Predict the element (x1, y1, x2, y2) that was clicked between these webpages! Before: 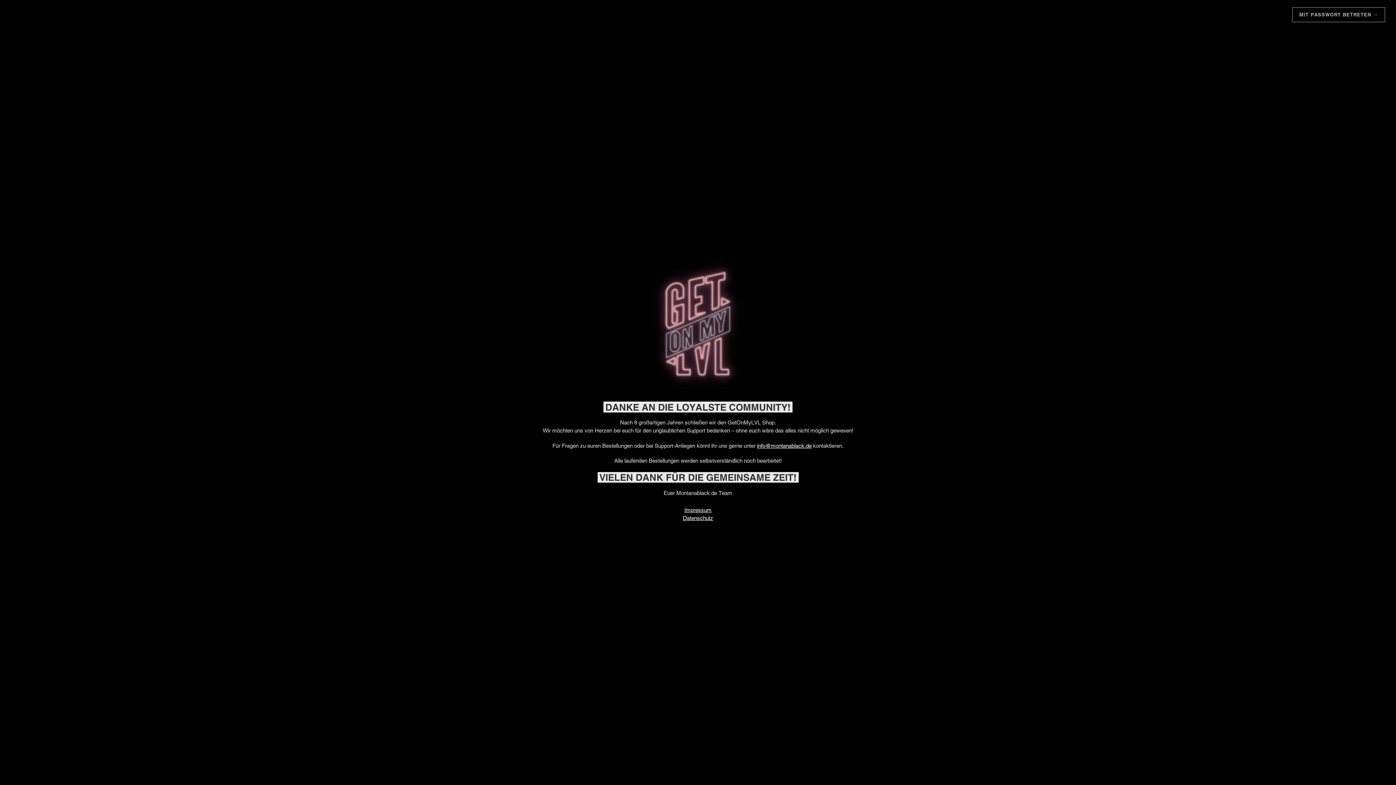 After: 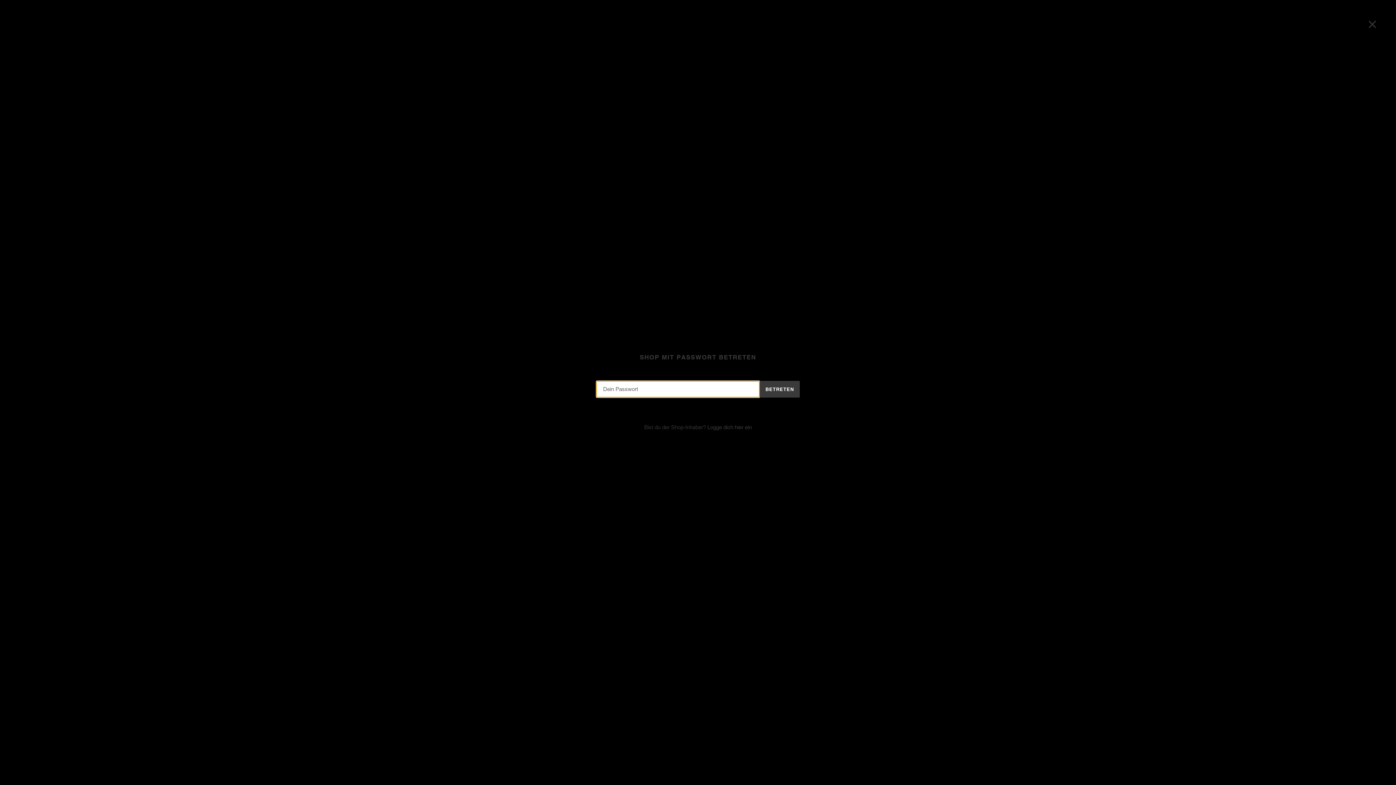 Action: label: MIT PASSWORT BETRETEN → bbox: (1292, 7, 1385, 22)